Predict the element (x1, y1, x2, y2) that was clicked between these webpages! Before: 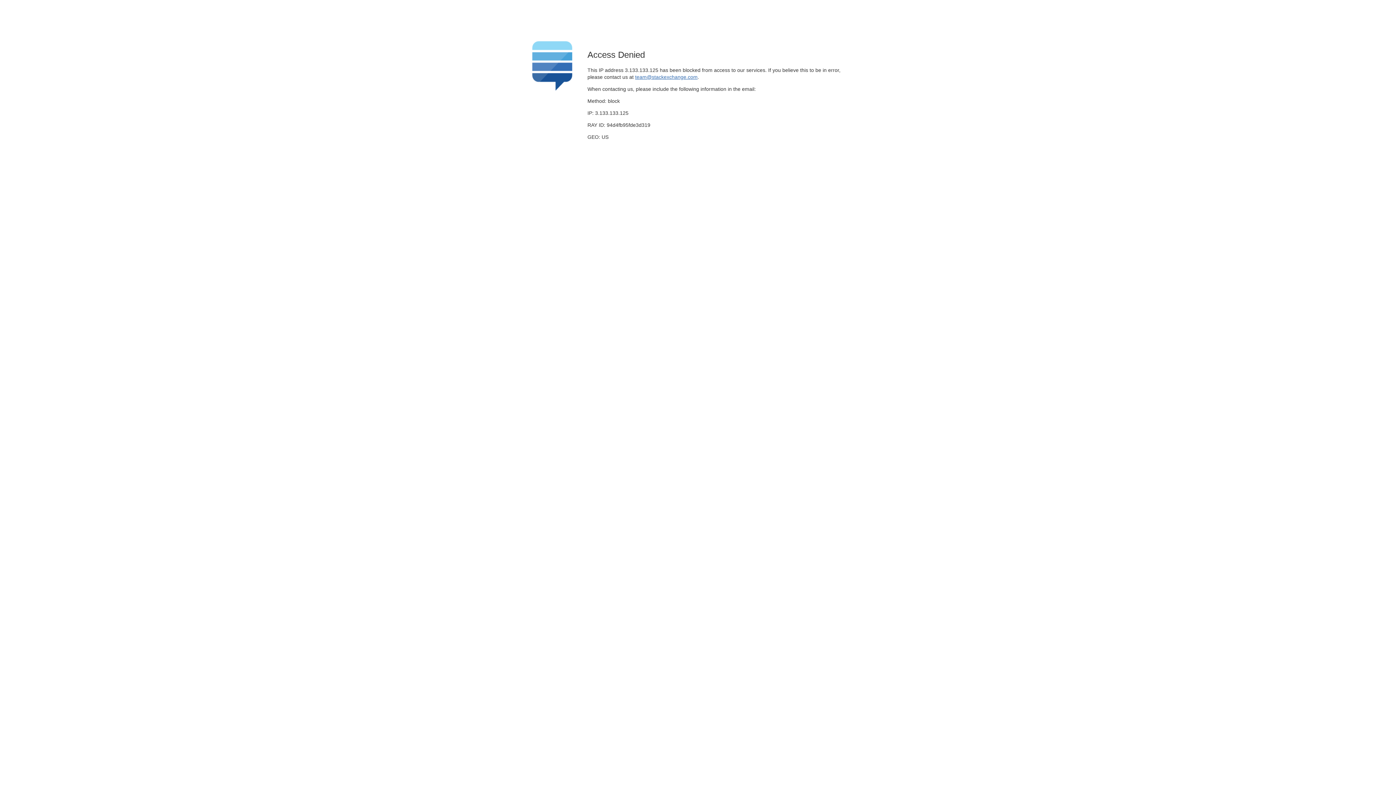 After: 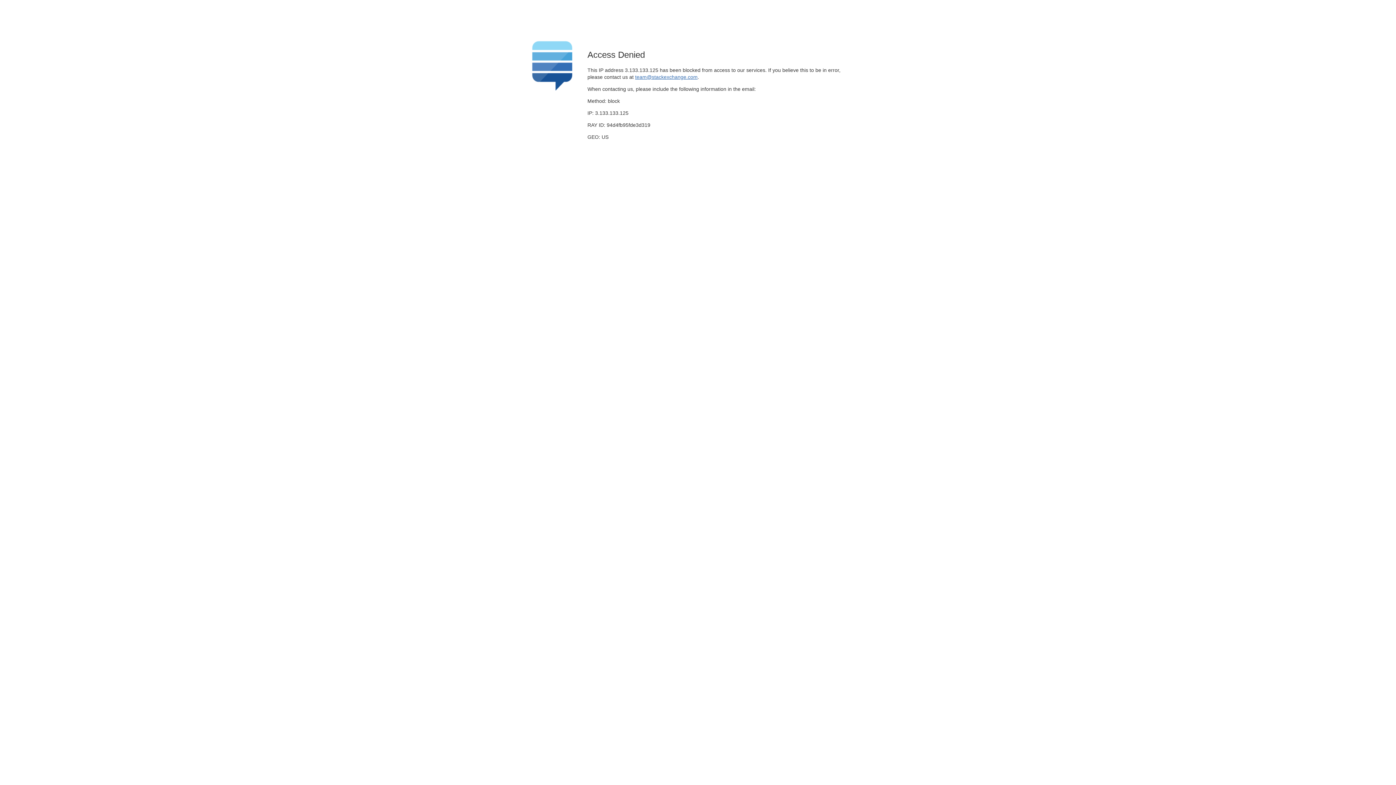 Action: bbox: (635, 74, 697, 79) label: team@stackexchange.com